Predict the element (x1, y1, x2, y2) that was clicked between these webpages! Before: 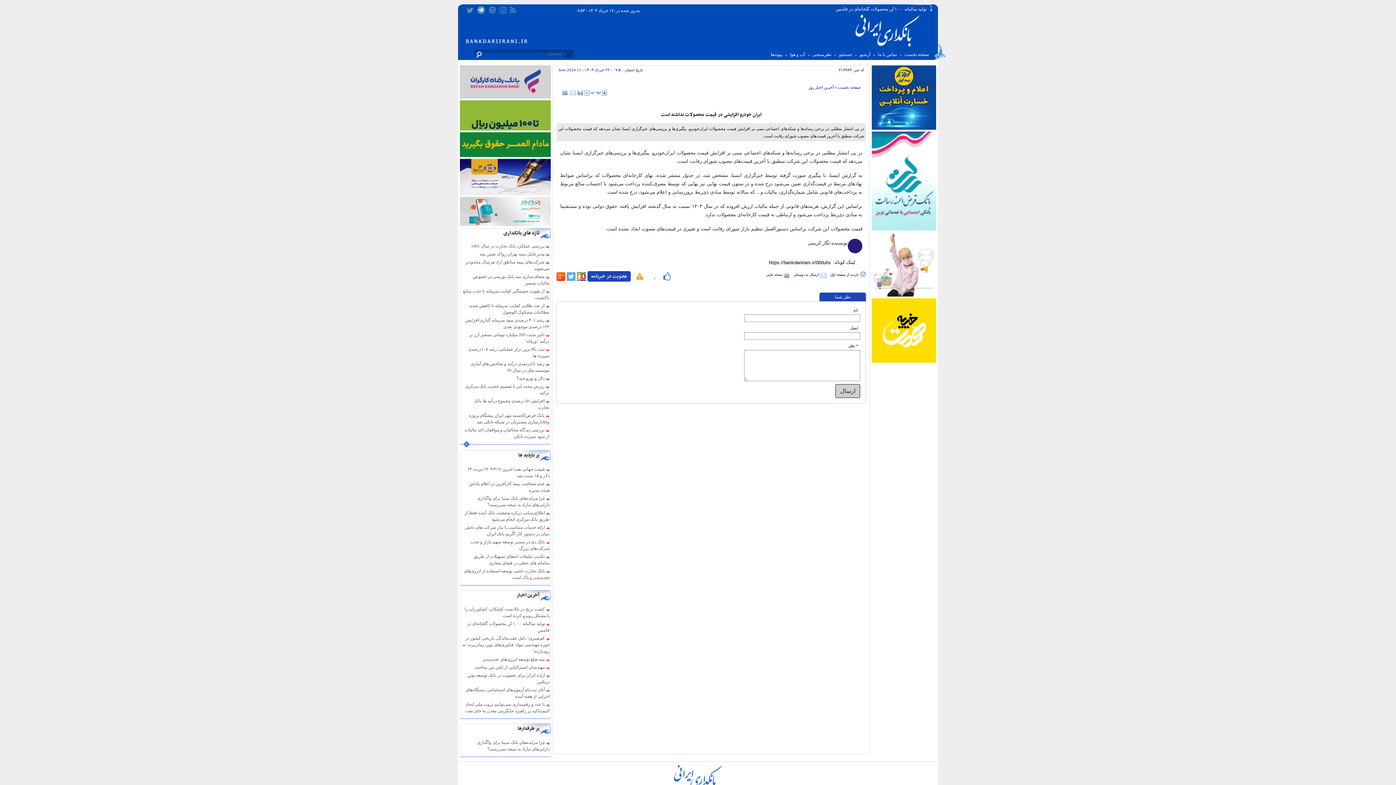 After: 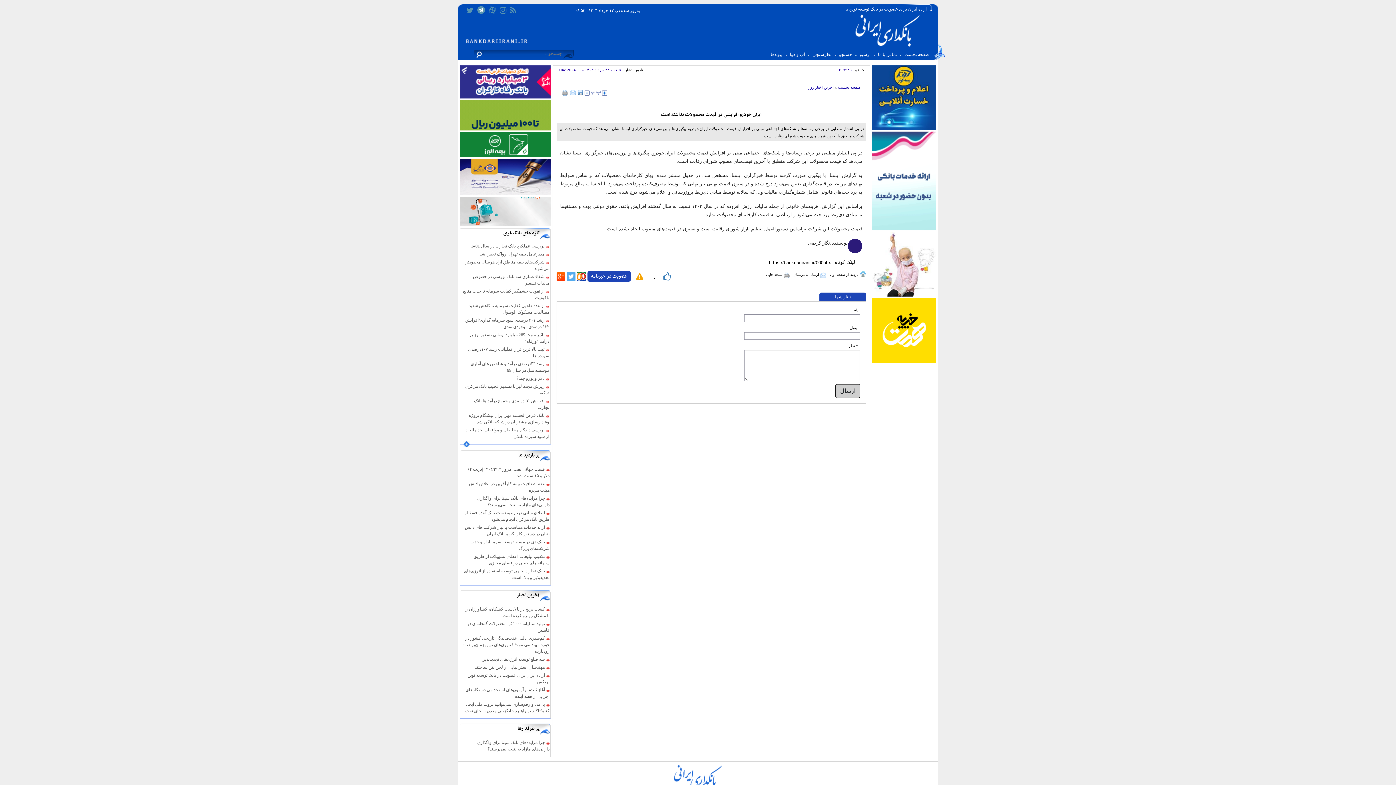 Action: bbox: (872, 327, 936, 333)